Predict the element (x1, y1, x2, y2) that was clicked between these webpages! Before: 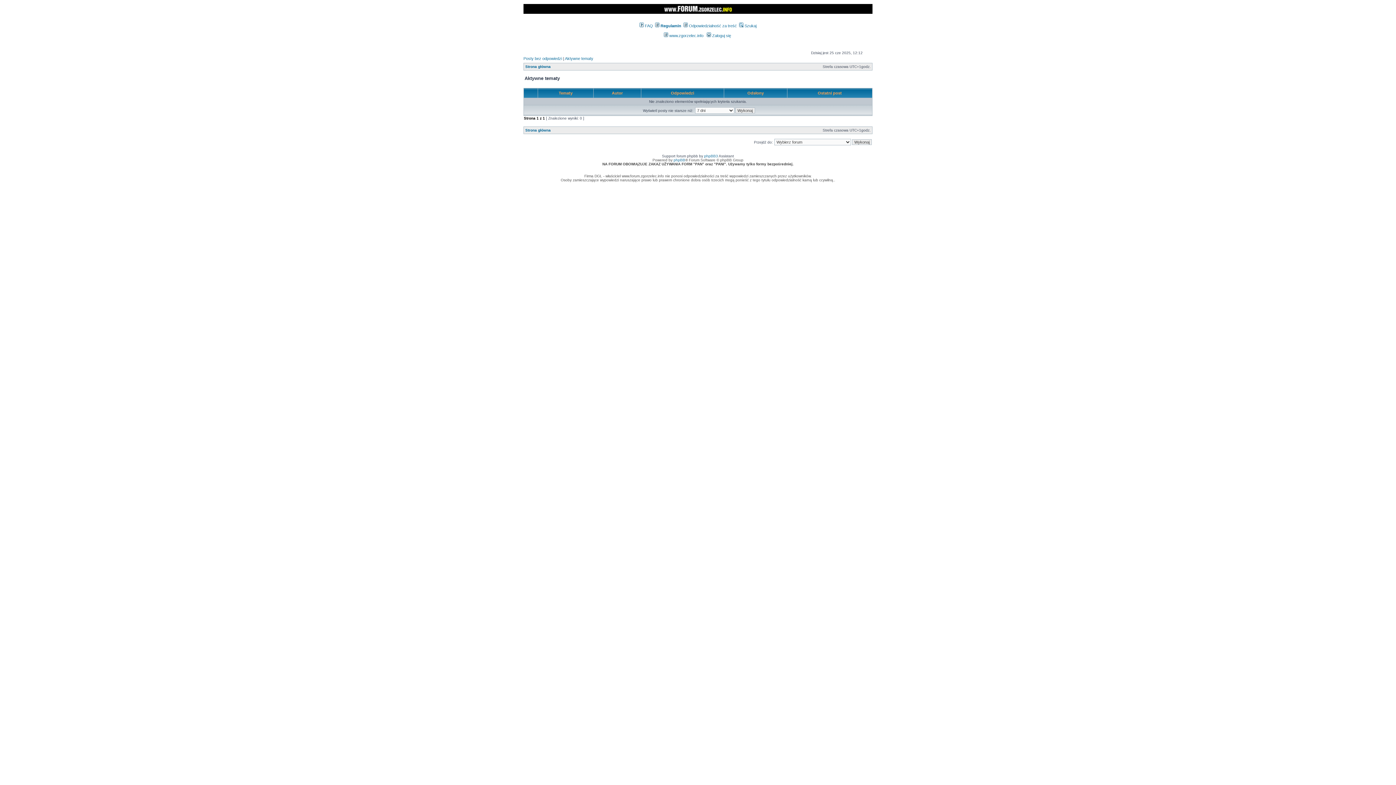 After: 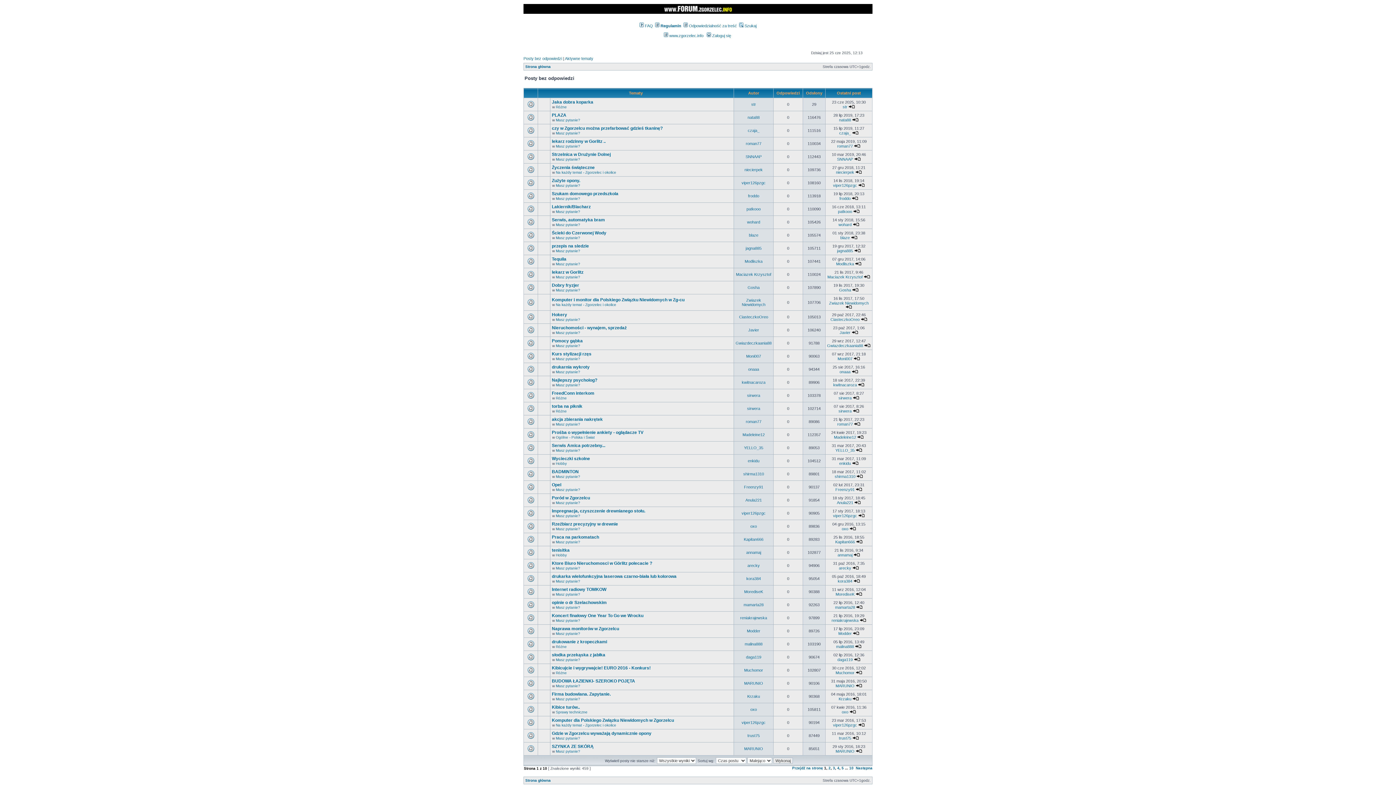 Action: label: Posty bez odpowiedzi bbox: (523, 56, 562, 60)